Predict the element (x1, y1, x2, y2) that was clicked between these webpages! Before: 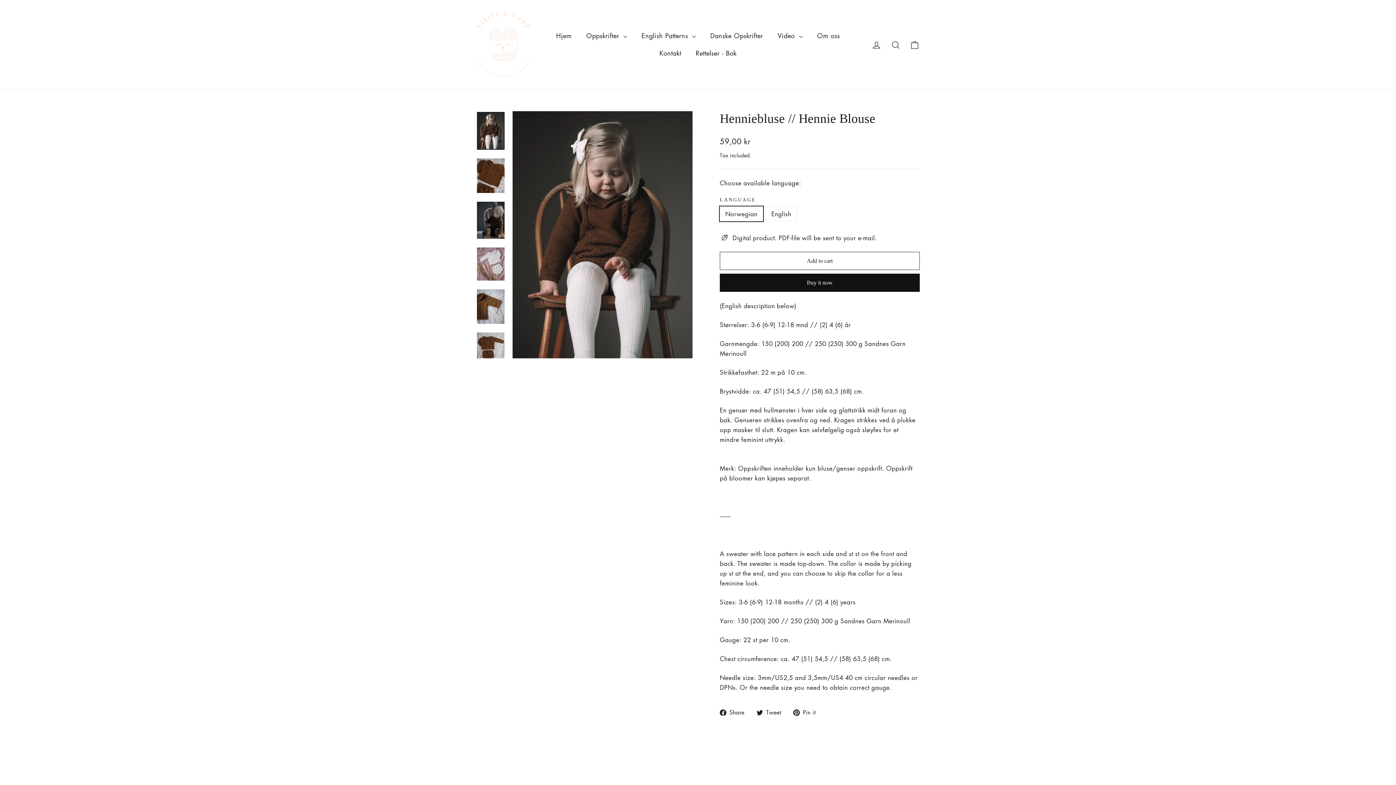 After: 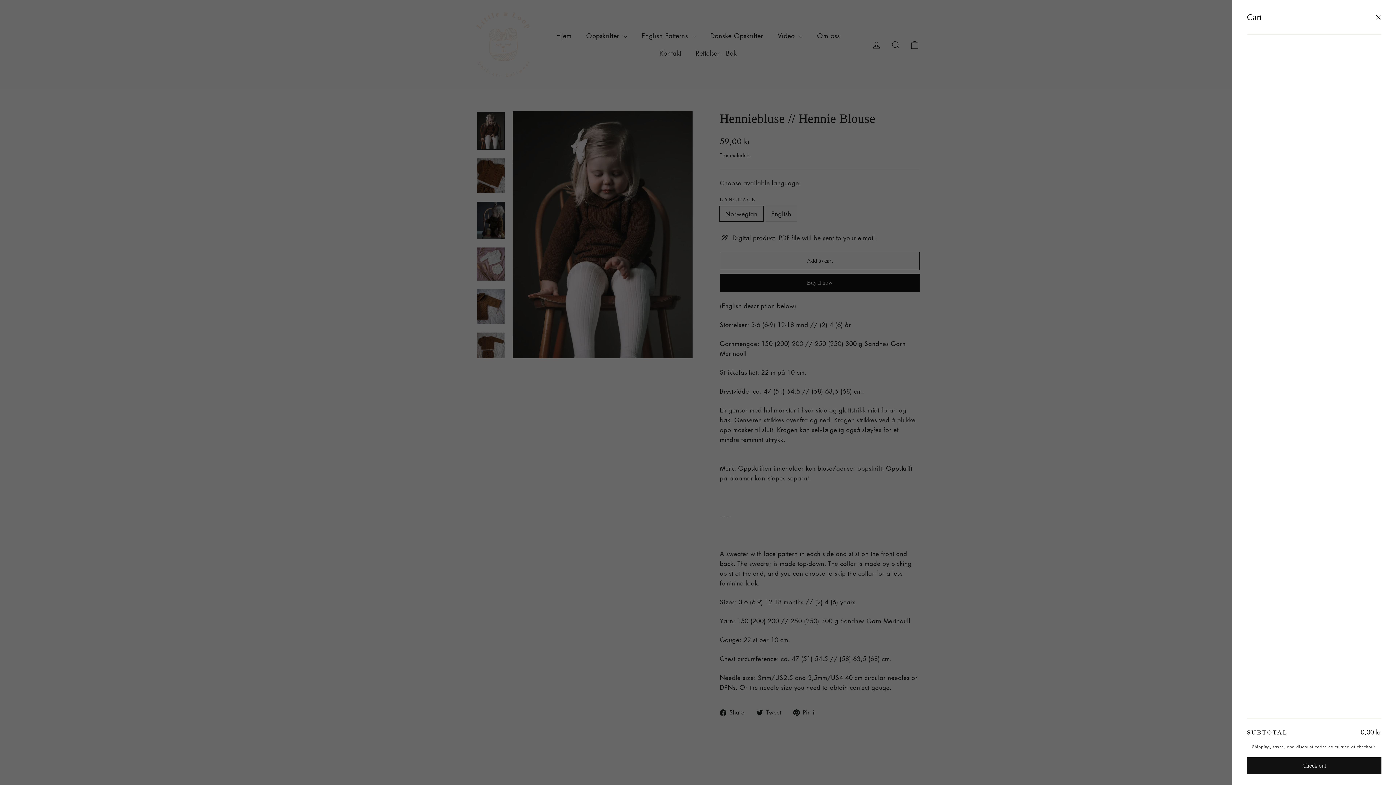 Action: bbox: (905, 35, 924, 53) label: Cart